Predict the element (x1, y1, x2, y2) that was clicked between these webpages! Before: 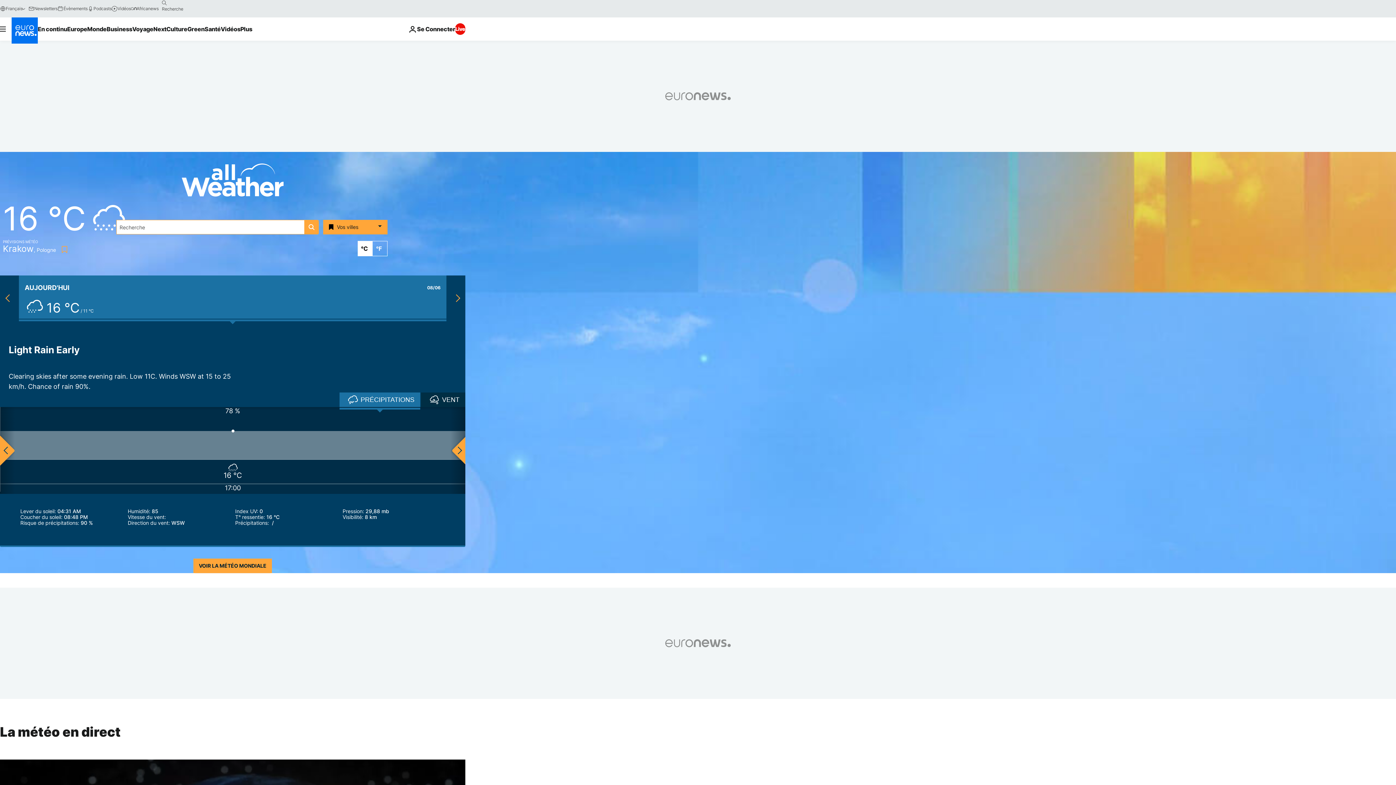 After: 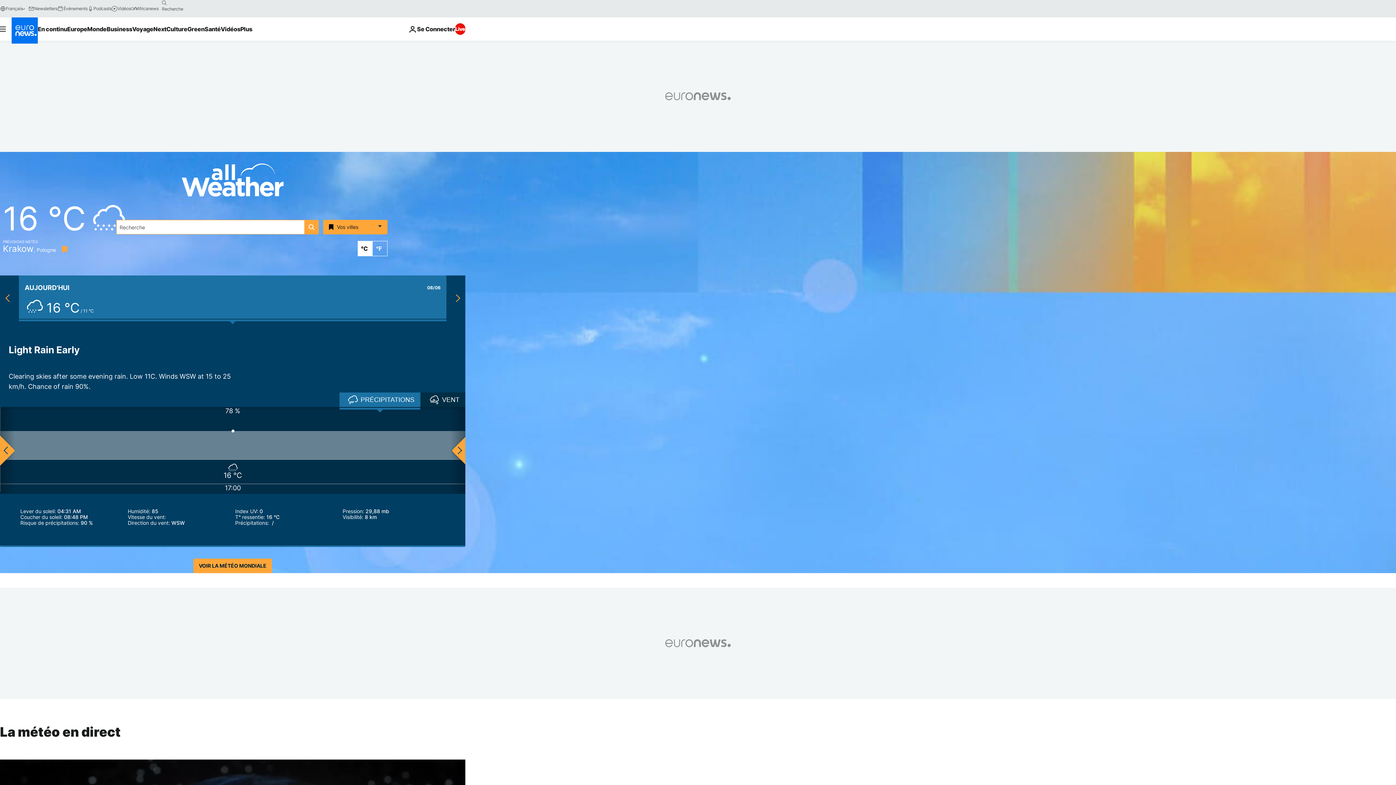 Action: label: Bookmark button bbox: (58, 246, 67, 253)